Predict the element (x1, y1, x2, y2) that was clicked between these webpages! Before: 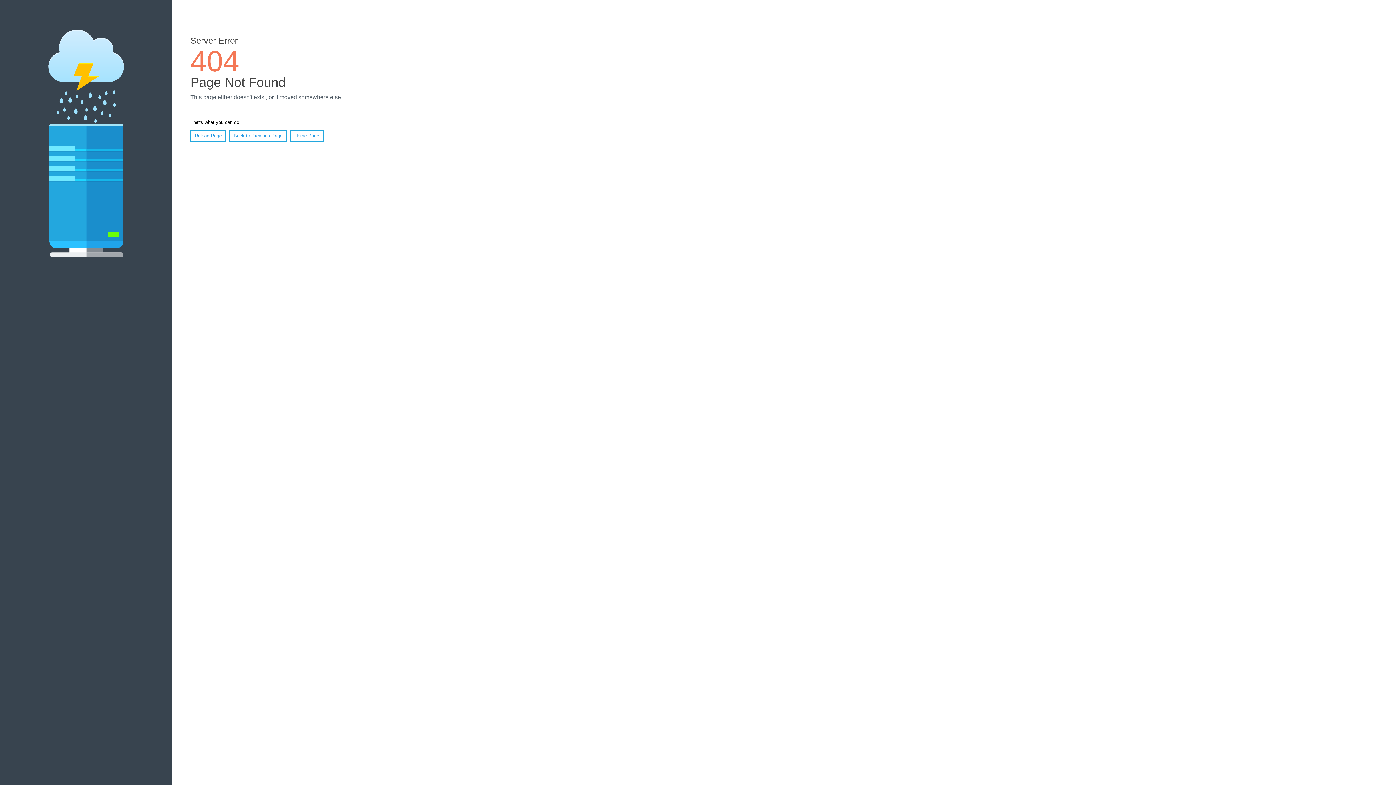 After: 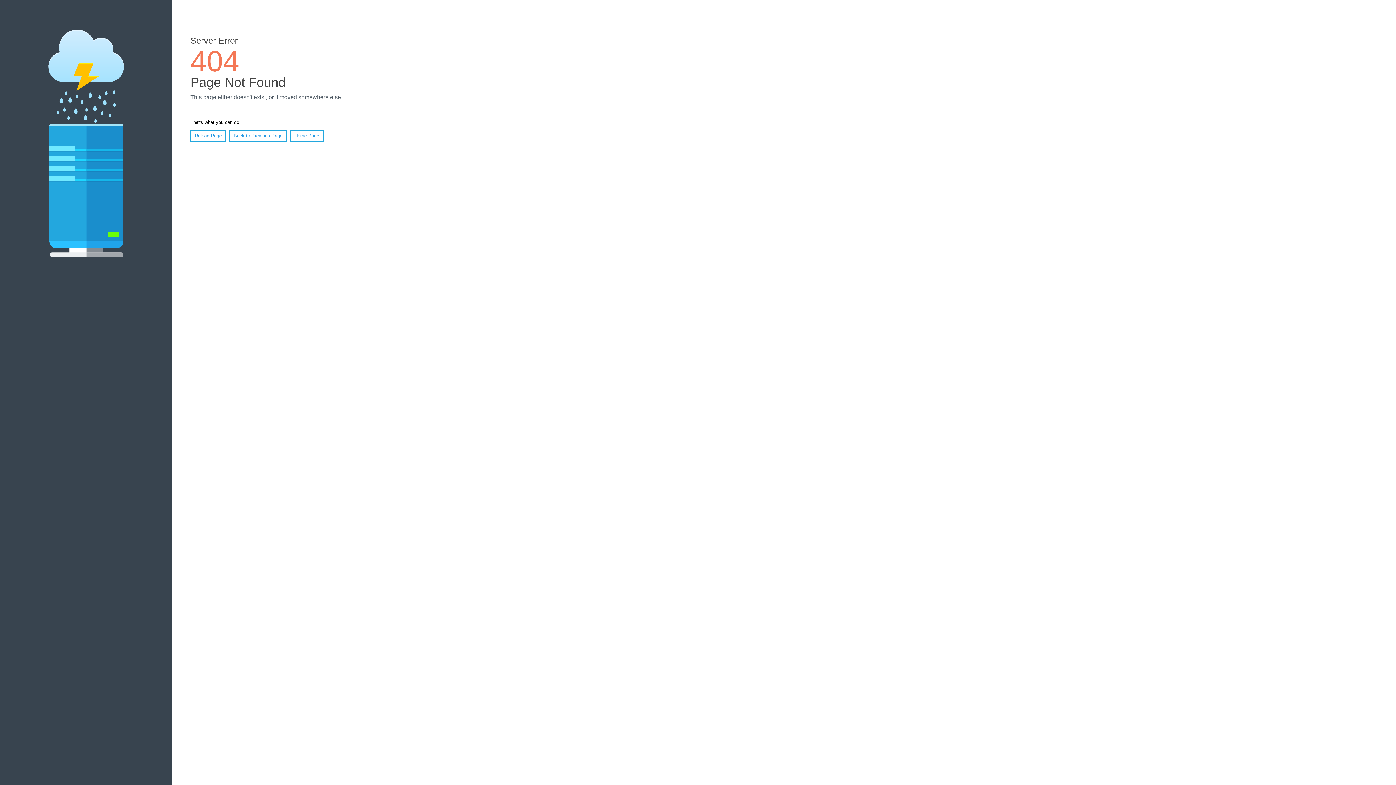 Action: bbox: (190, 130, 226, 141) label: Reload Page